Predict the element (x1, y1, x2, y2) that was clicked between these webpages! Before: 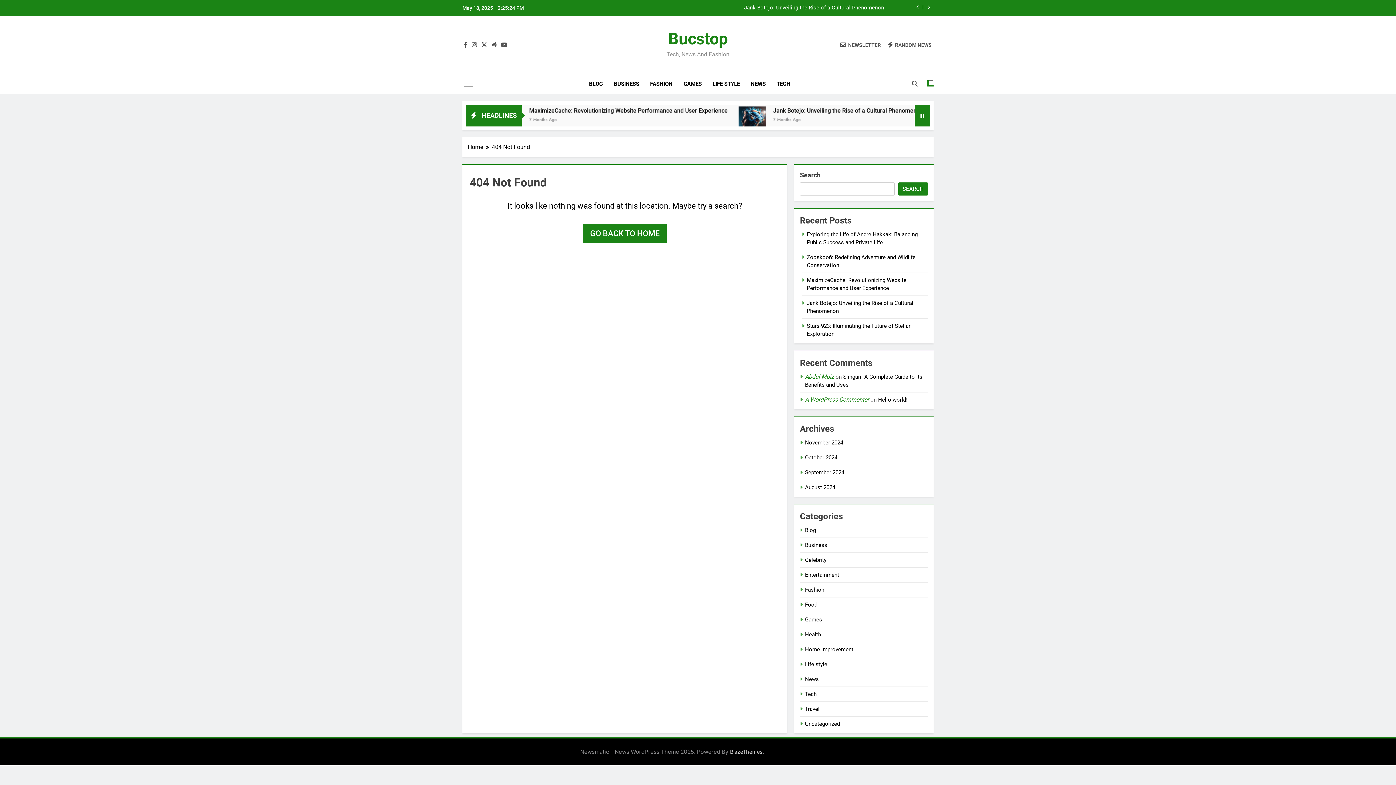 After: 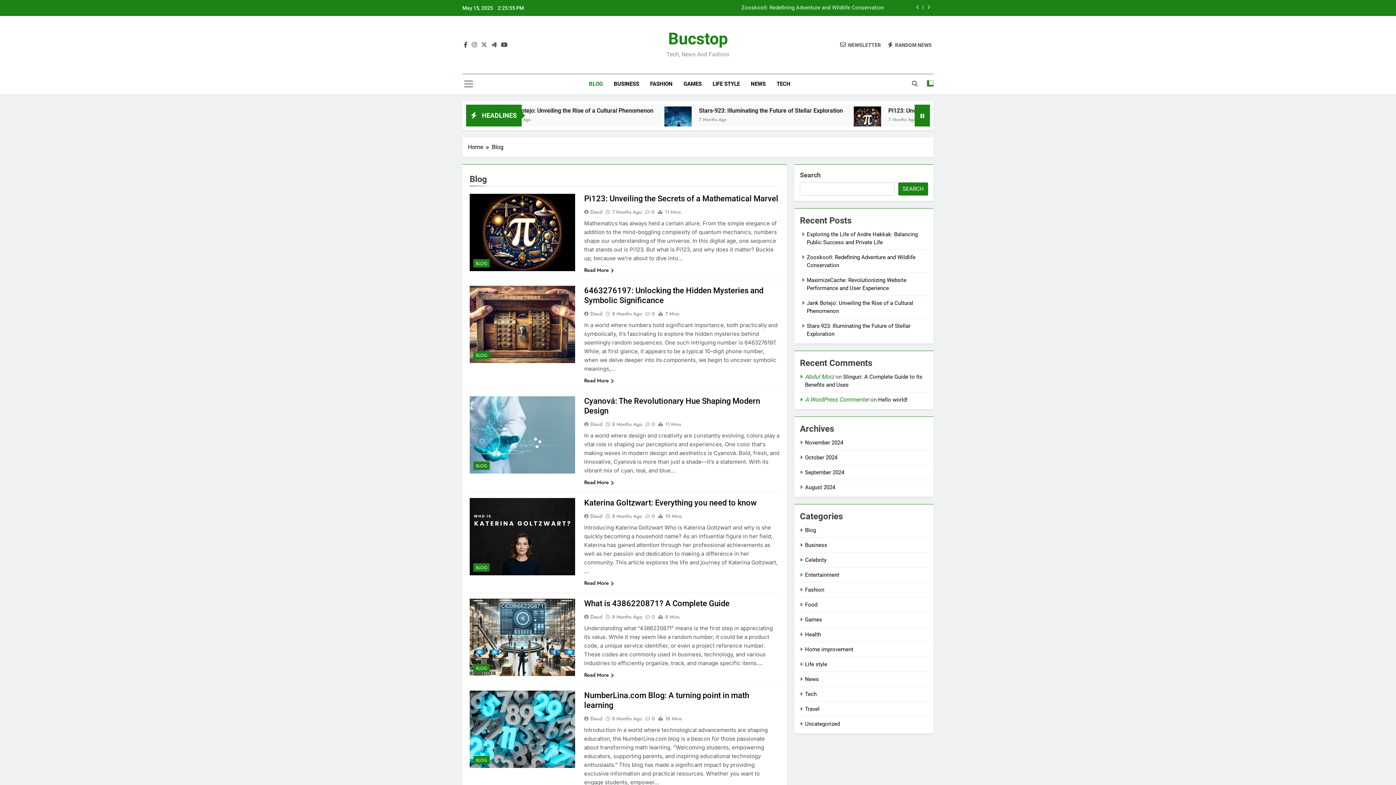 Action: bbox: (805, 527, 816, 533) label: Blog